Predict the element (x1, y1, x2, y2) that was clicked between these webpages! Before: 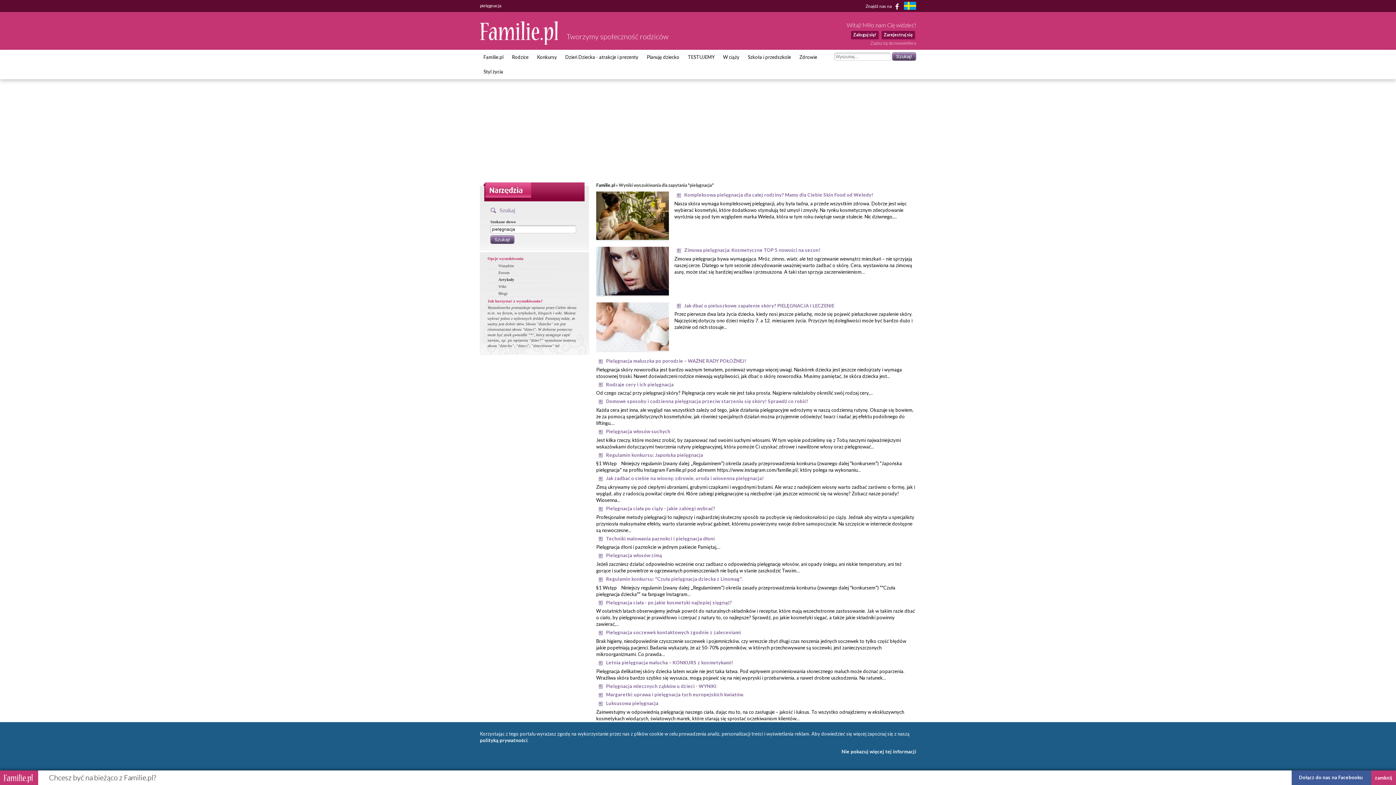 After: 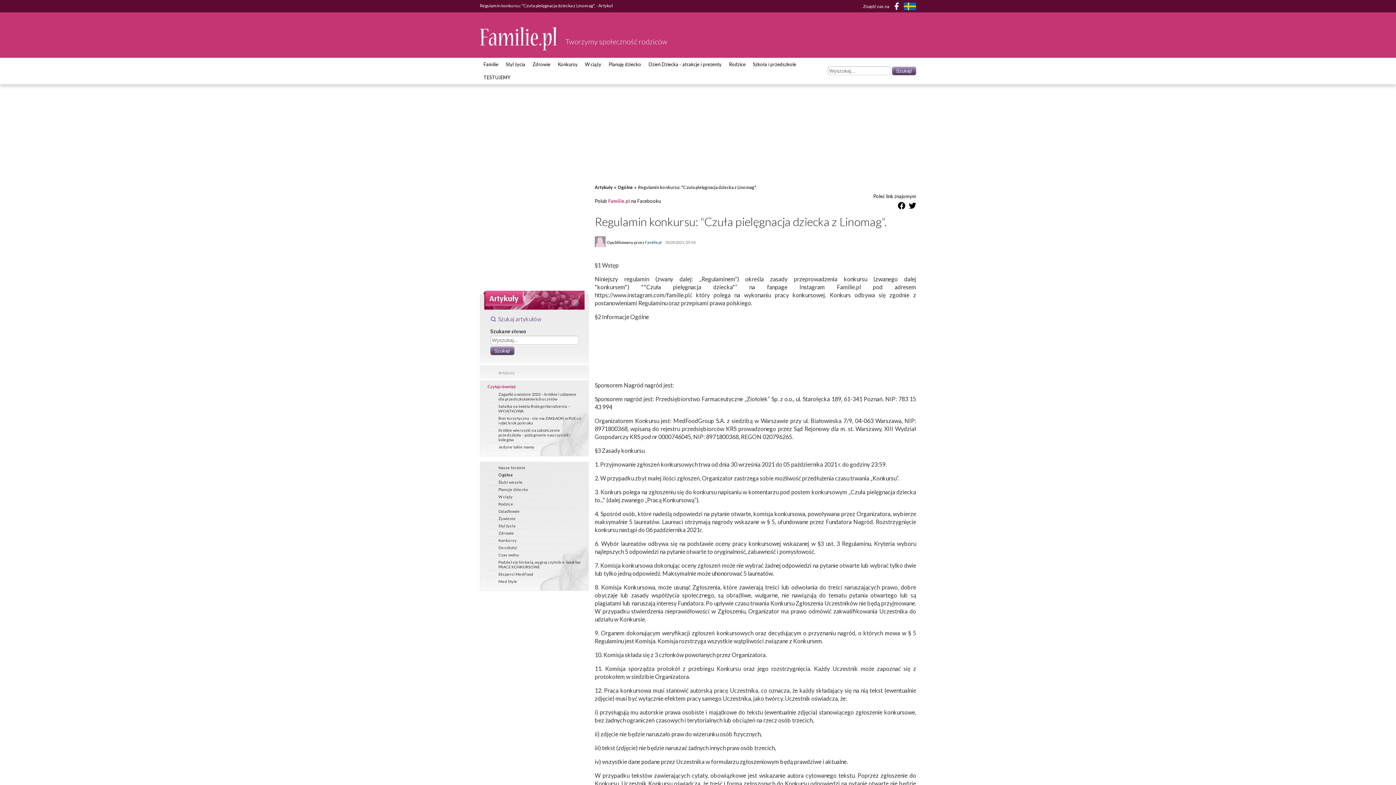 Action: bbox: (606, 576, 742, 582) label: Regulamin konkursu: "Czuła pielęgnacja dziecka z Linomag".